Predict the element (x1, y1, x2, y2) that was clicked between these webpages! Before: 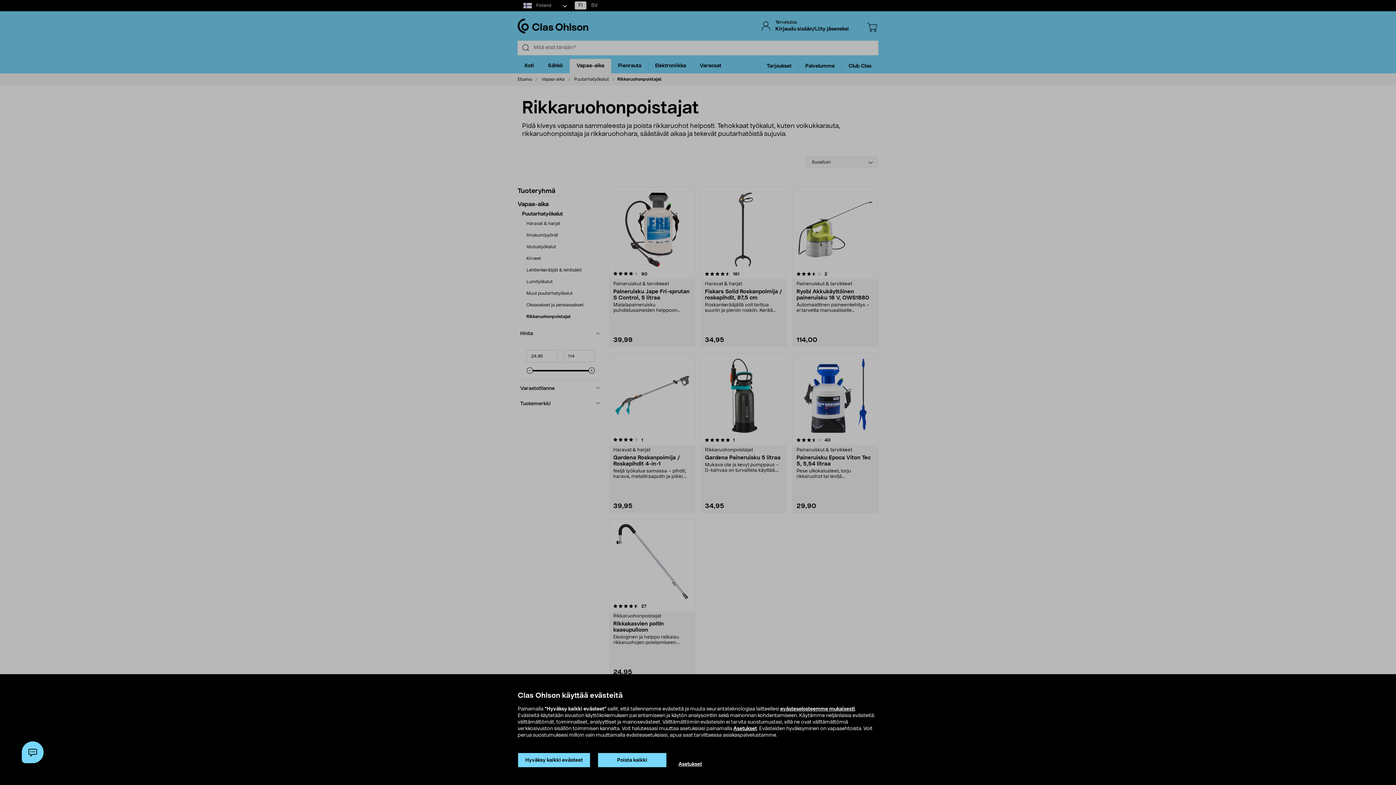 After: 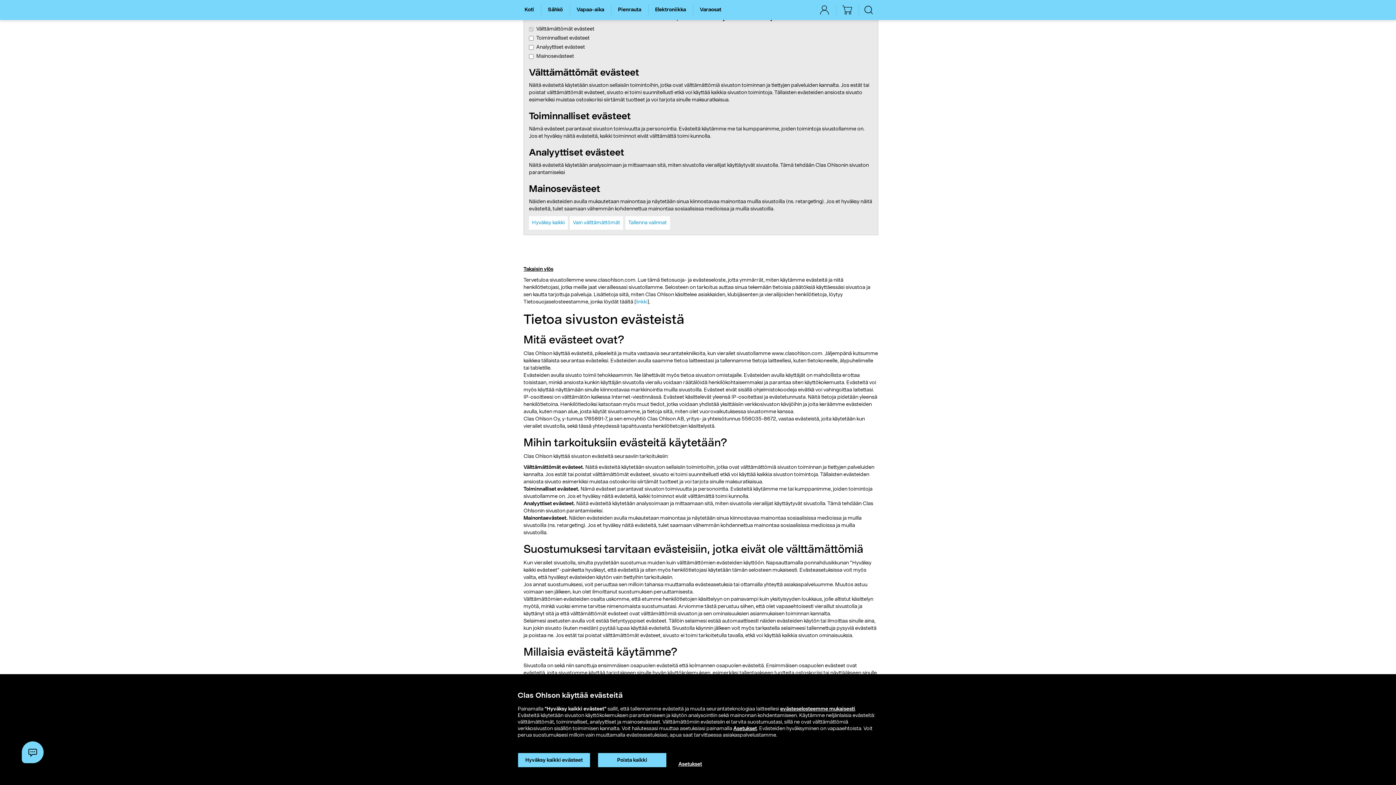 Action: bbox: (678, 761, 702, 768) label: Asetukset